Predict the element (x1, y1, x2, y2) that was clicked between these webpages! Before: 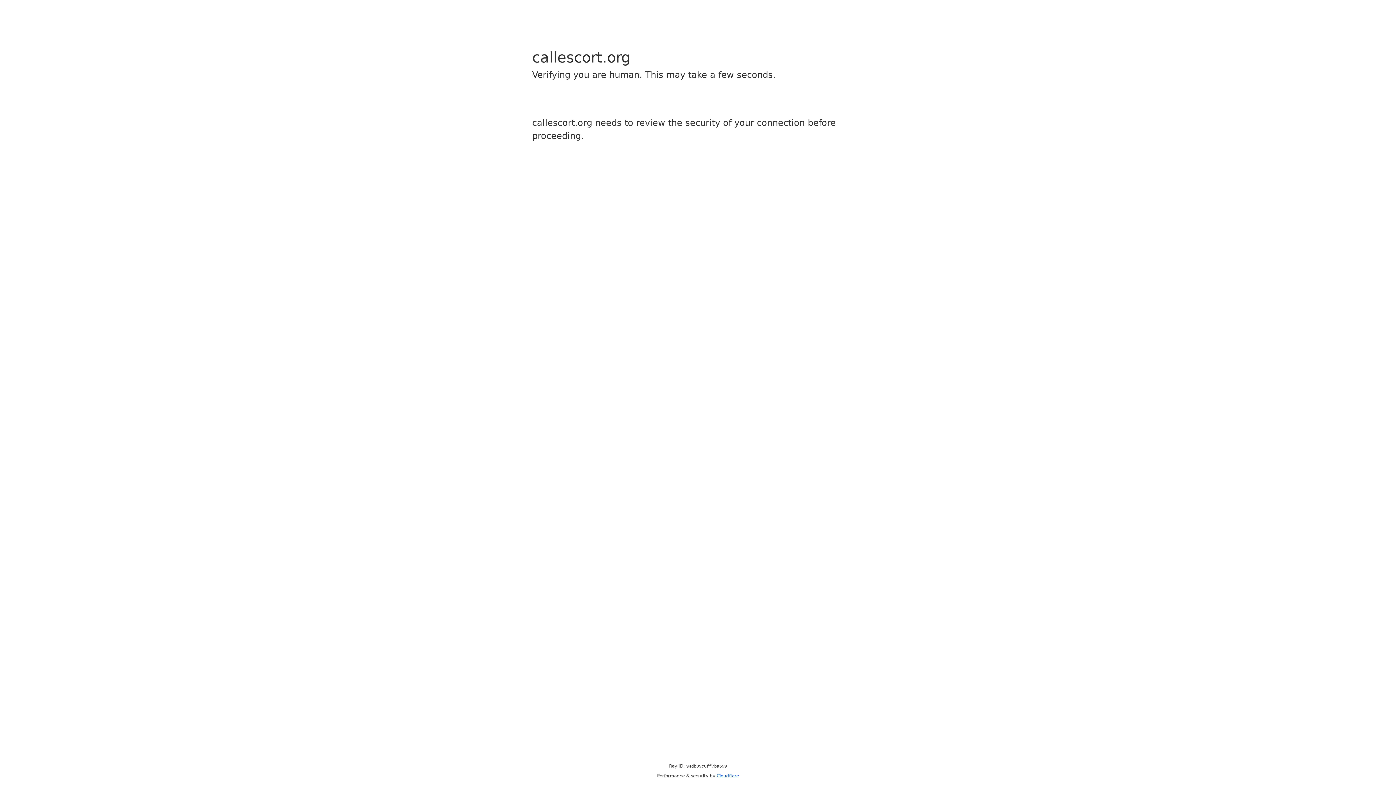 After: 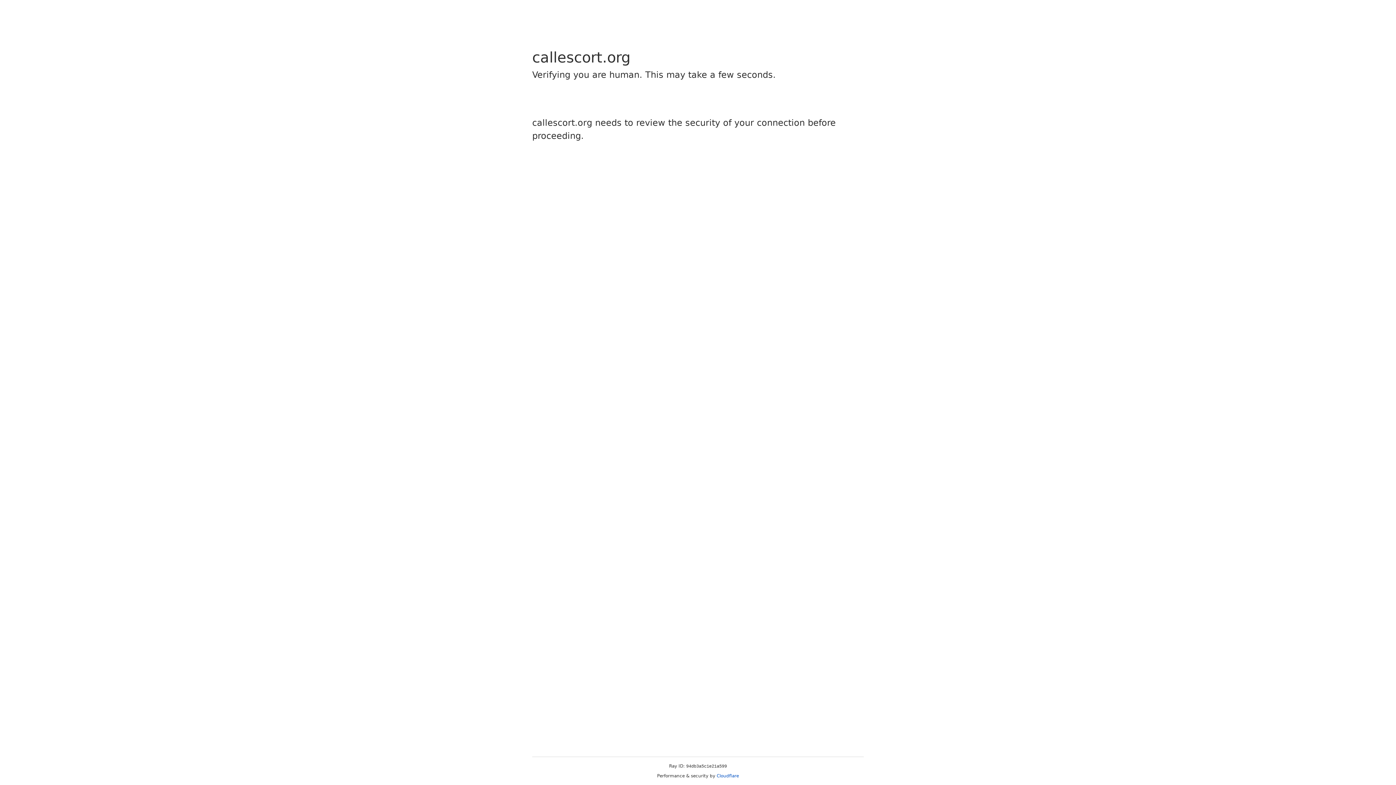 Action: bbox: (716, 773, 739, 778) label: Cloudflare